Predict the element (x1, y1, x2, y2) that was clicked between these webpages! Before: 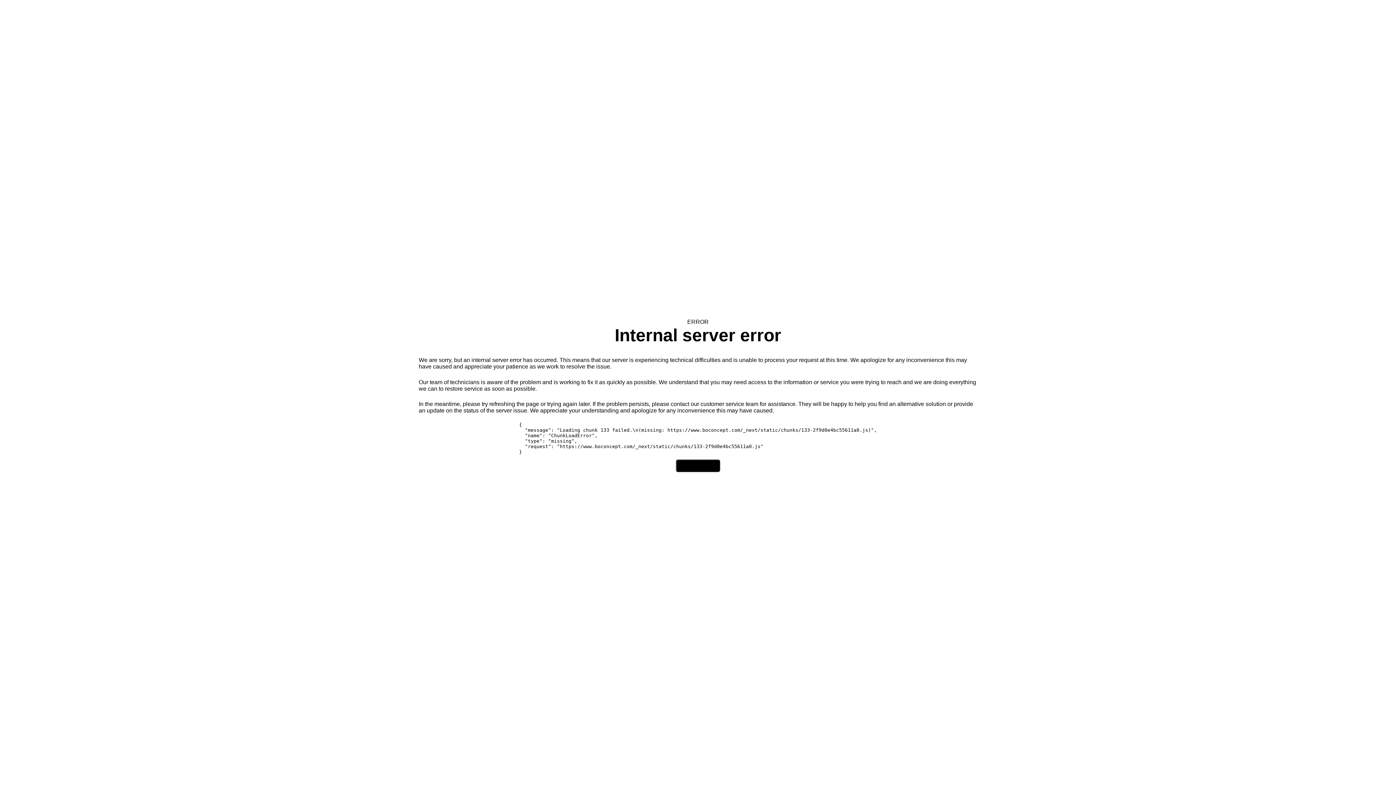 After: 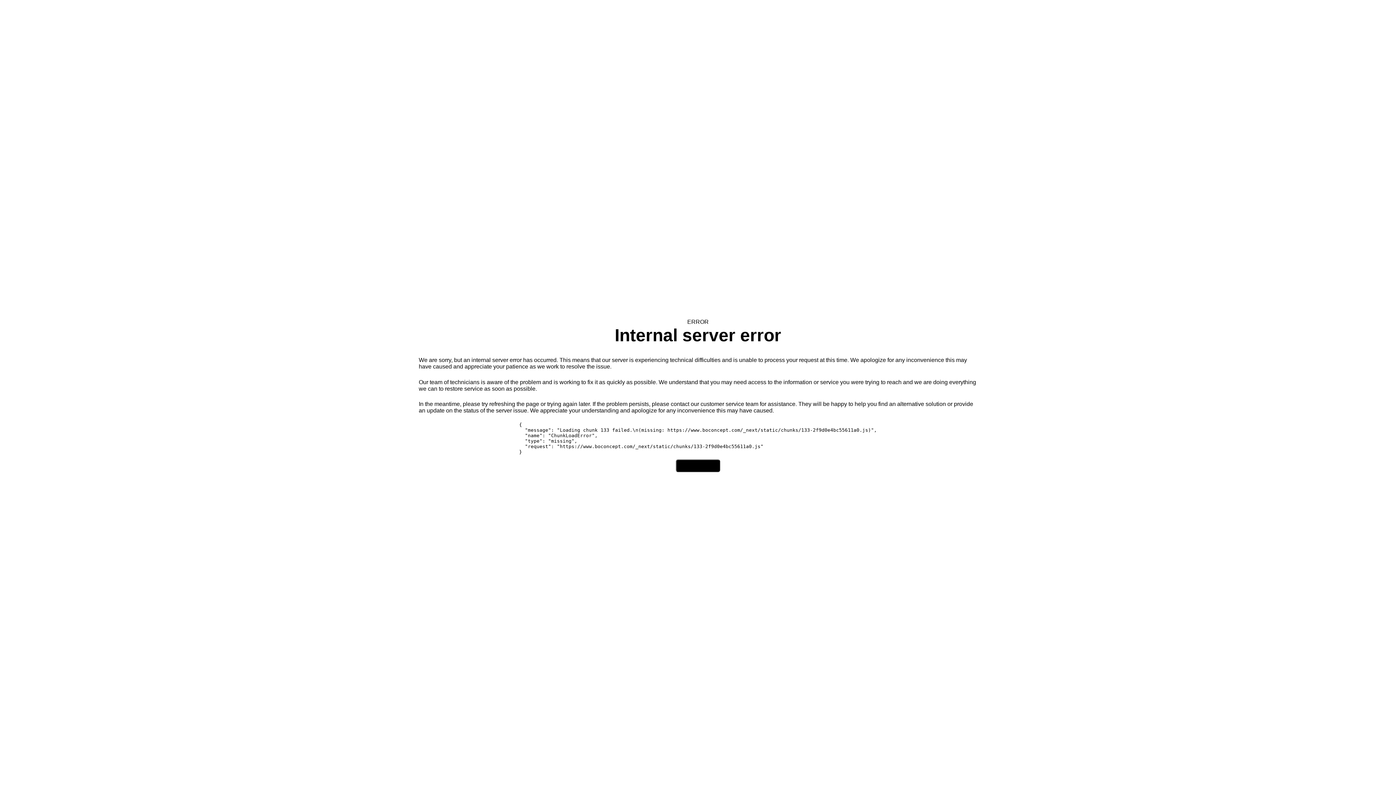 Action: label: Try again bbox: (676, 459, 720, 472)